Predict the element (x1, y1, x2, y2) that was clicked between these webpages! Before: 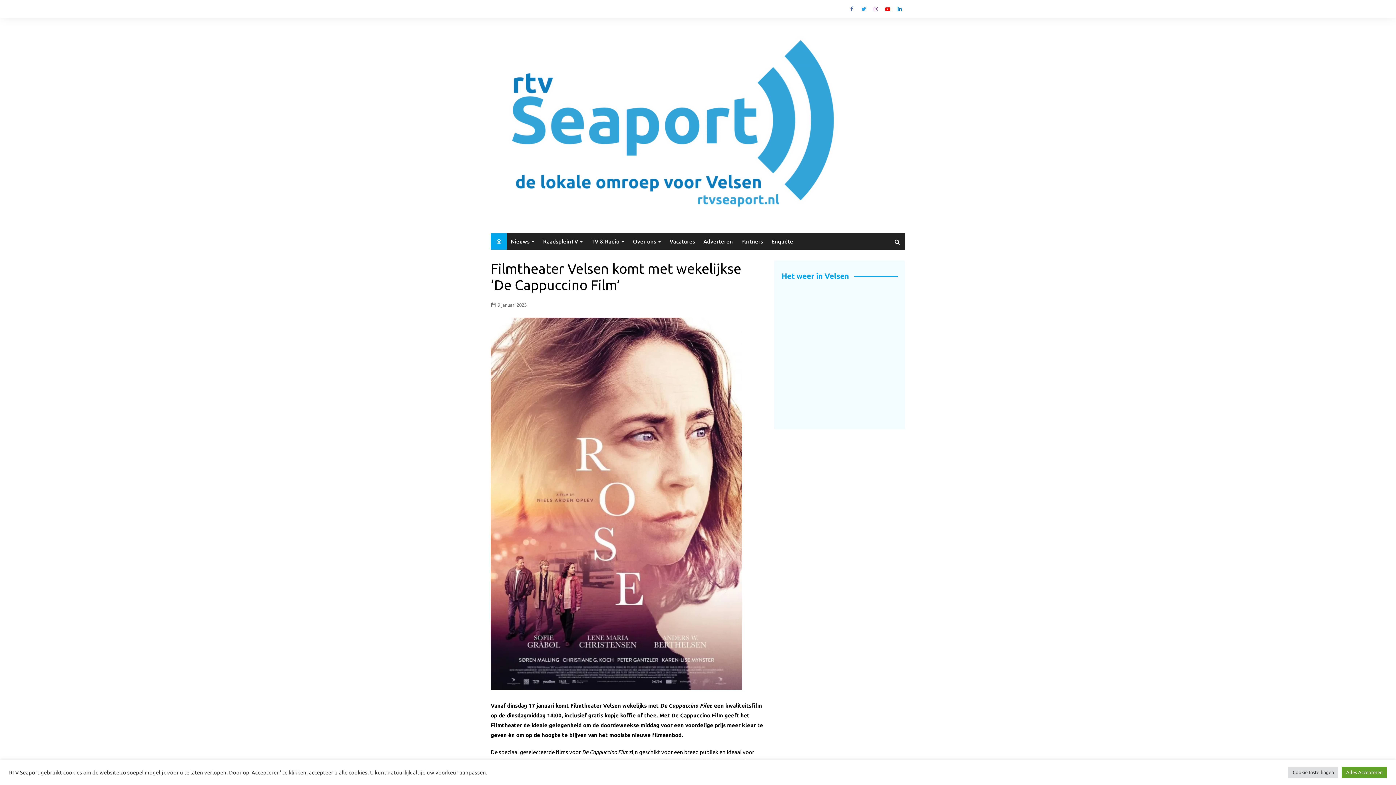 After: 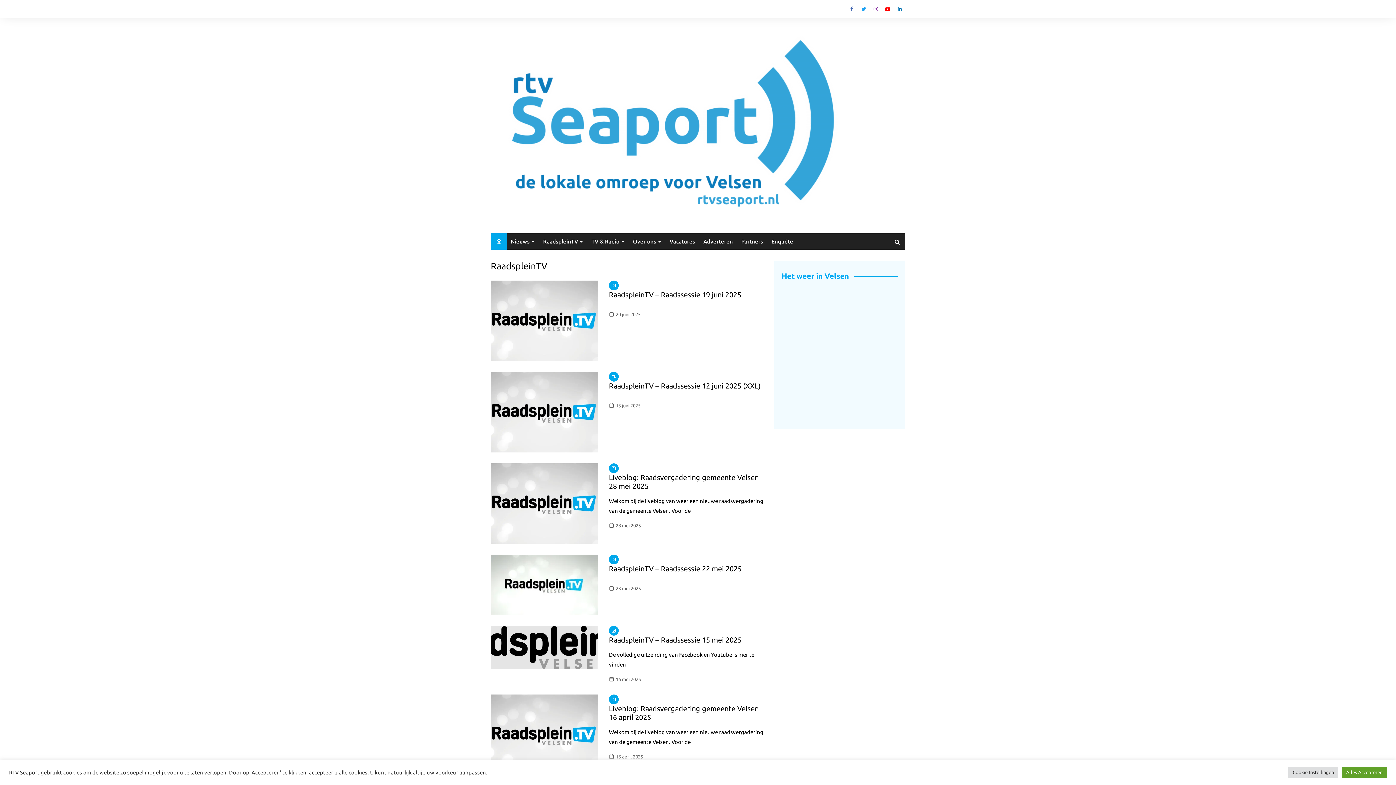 Action: label: RaadspleinTV bbox: (539, 234, 586, 248)